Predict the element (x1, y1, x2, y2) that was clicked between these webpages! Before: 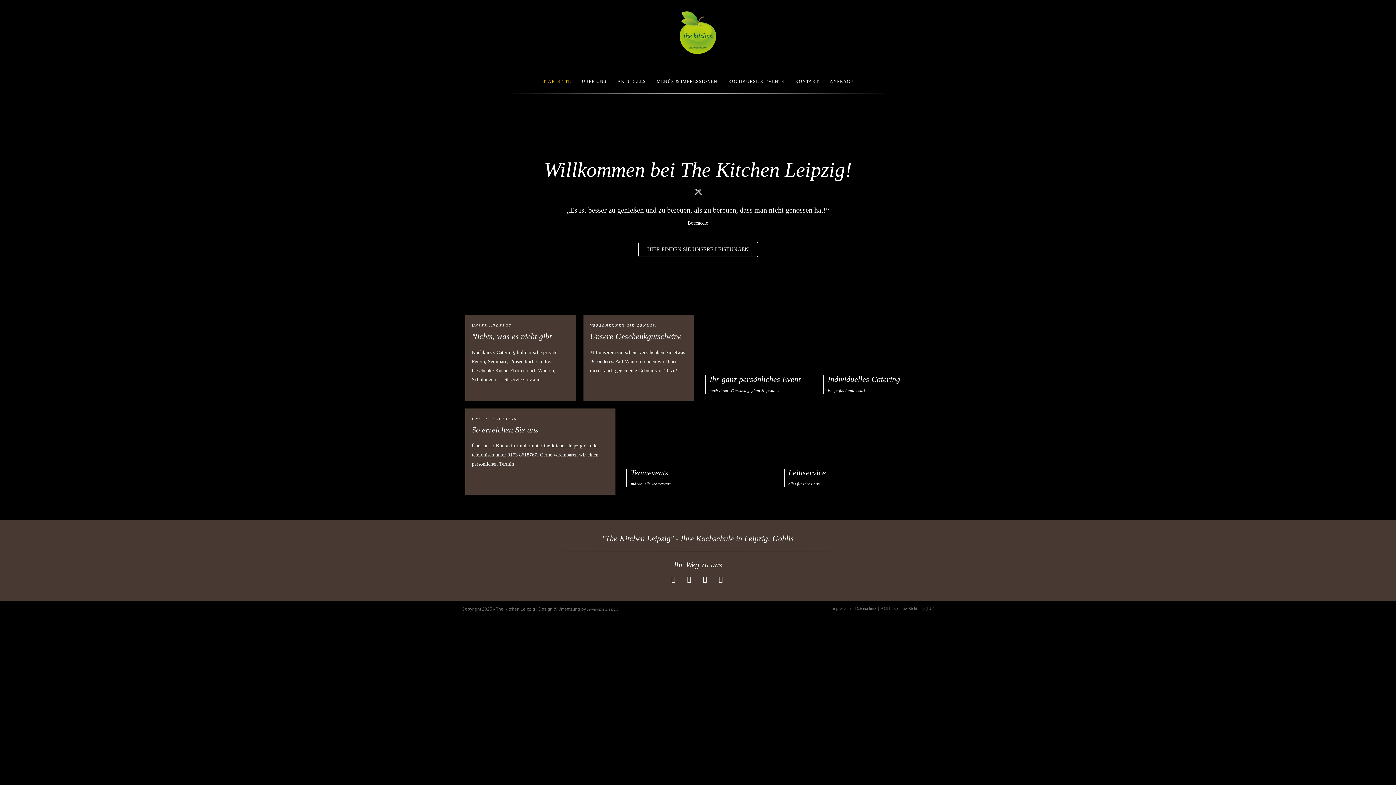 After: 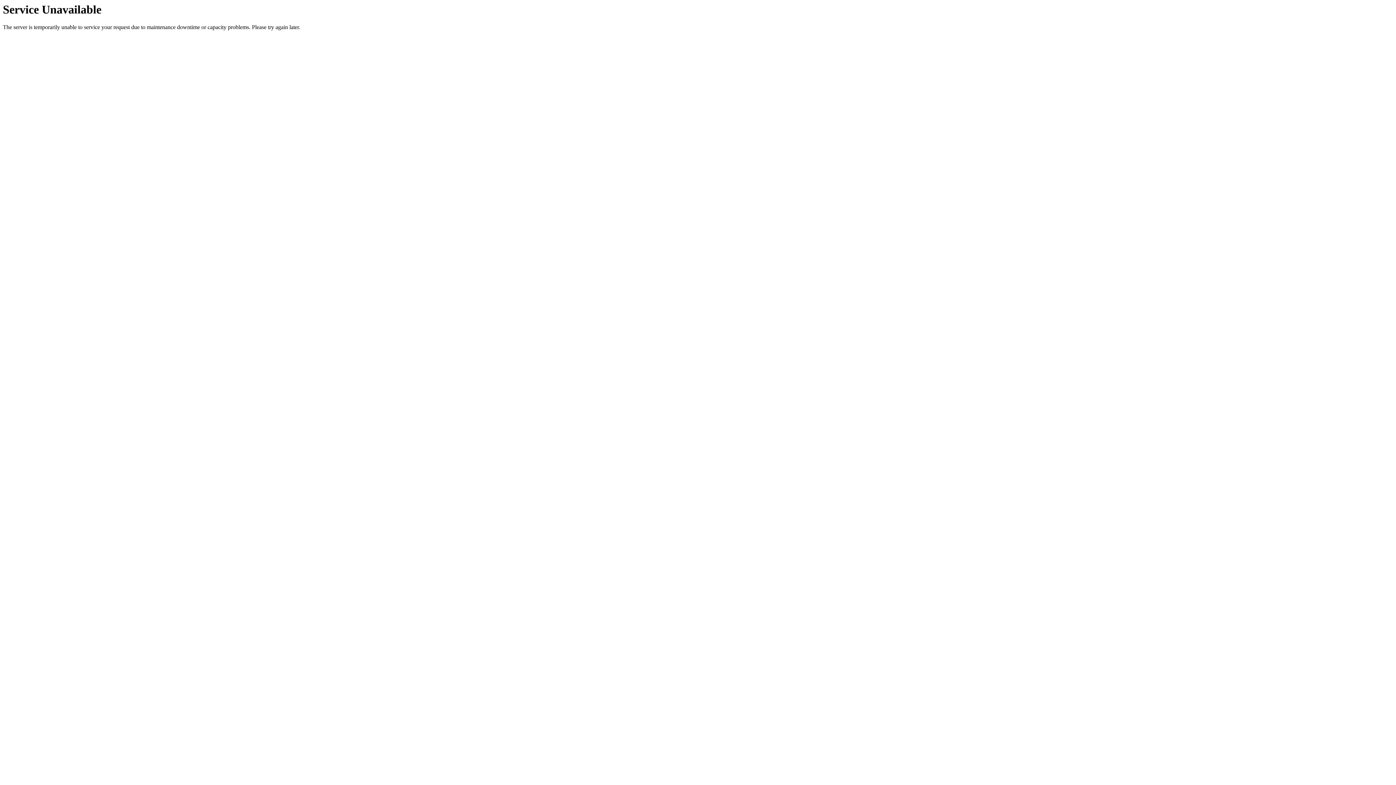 Action: bbox: (537, 70, 576, 92) label: STARTSEITE